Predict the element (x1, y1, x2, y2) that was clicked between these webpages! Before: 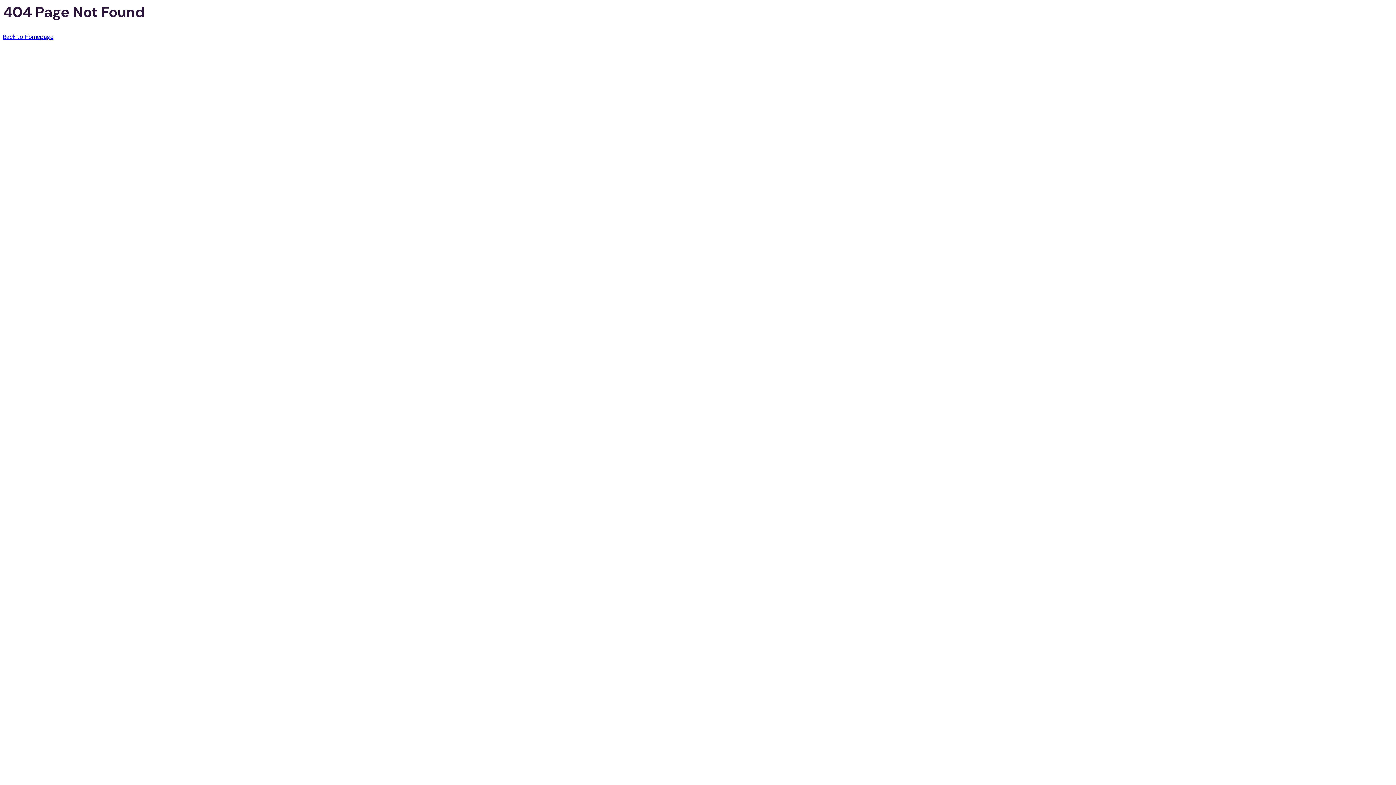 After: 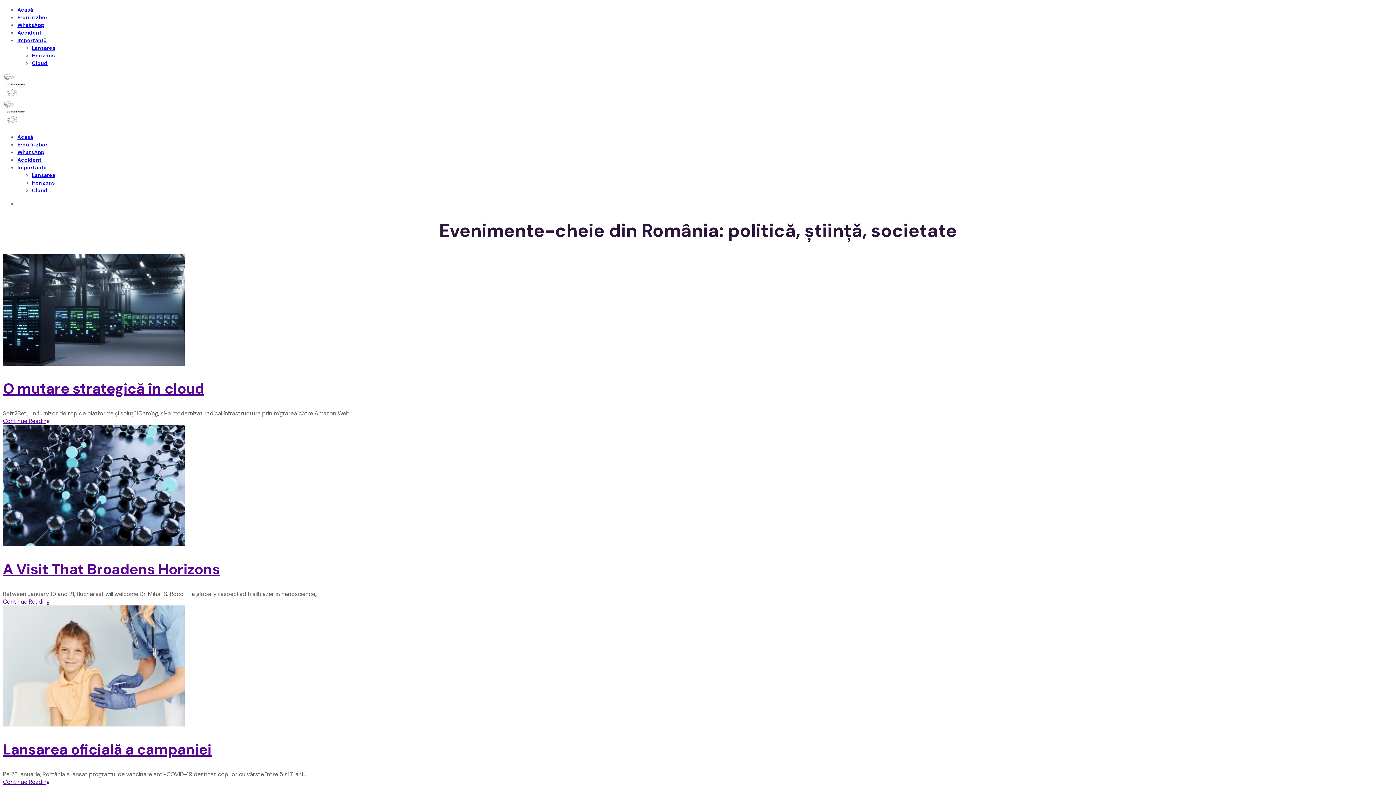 Action: bbox: (2, 33, 53, 40) label: Back to Homepage